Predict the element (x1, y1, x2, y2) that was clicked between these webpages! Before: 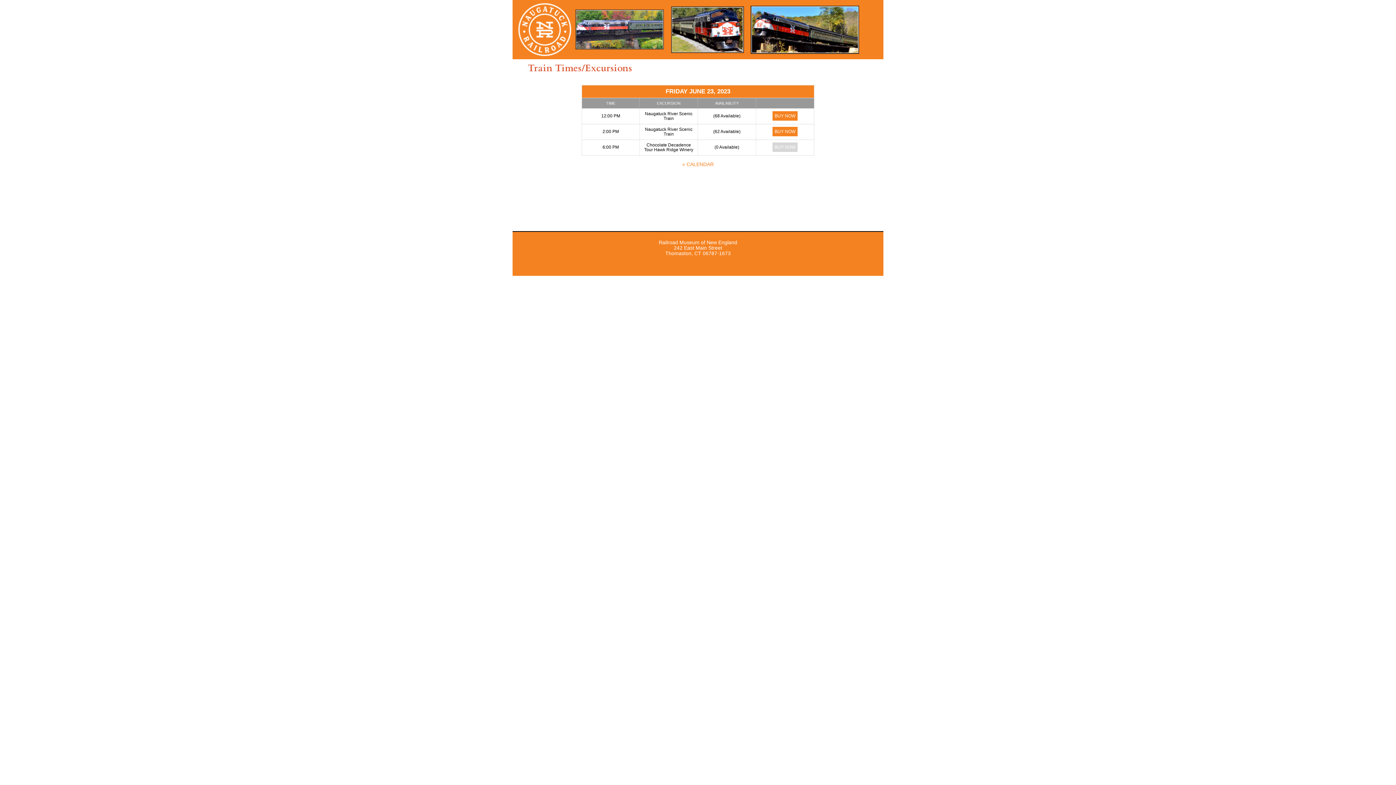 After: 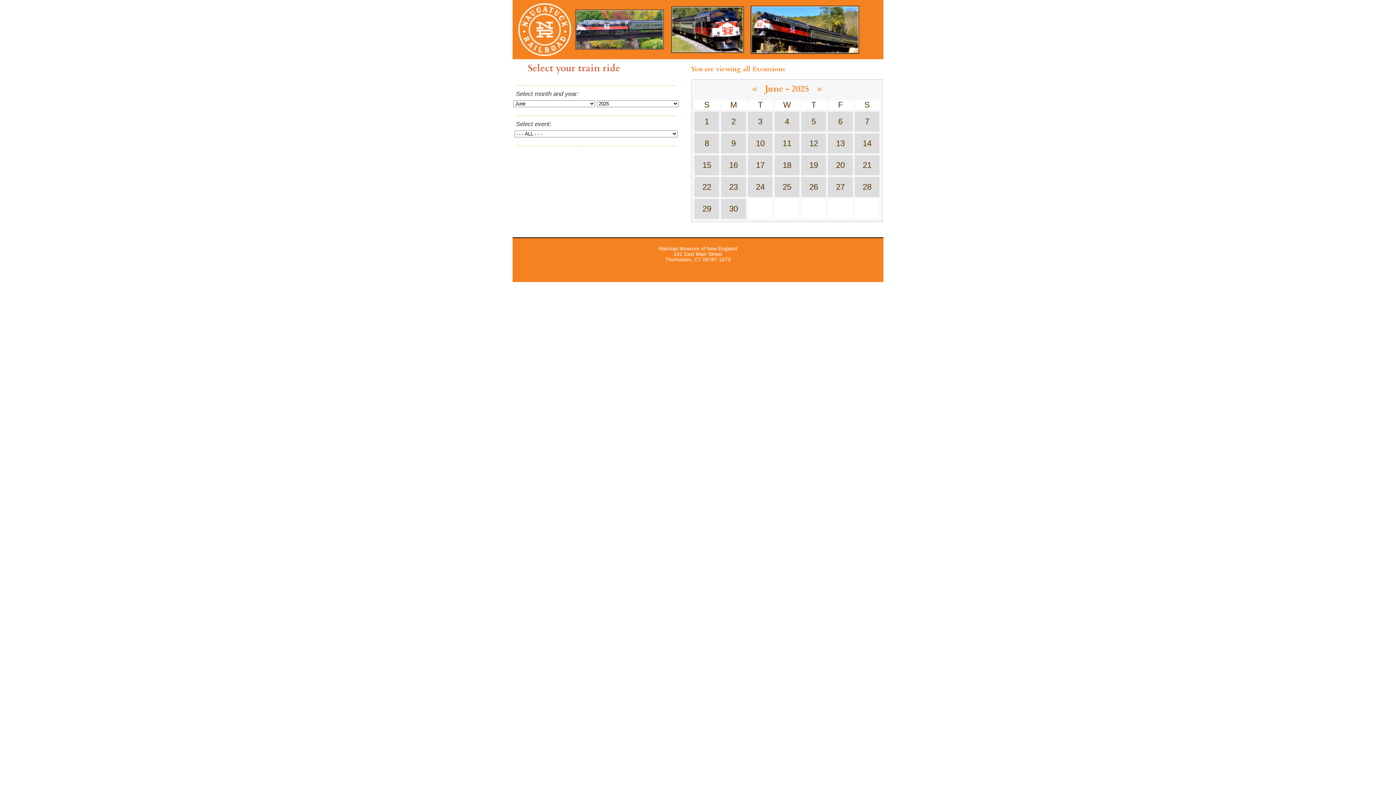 Action: label: « CALENDAR bbox: (679, 158, 716, 170)